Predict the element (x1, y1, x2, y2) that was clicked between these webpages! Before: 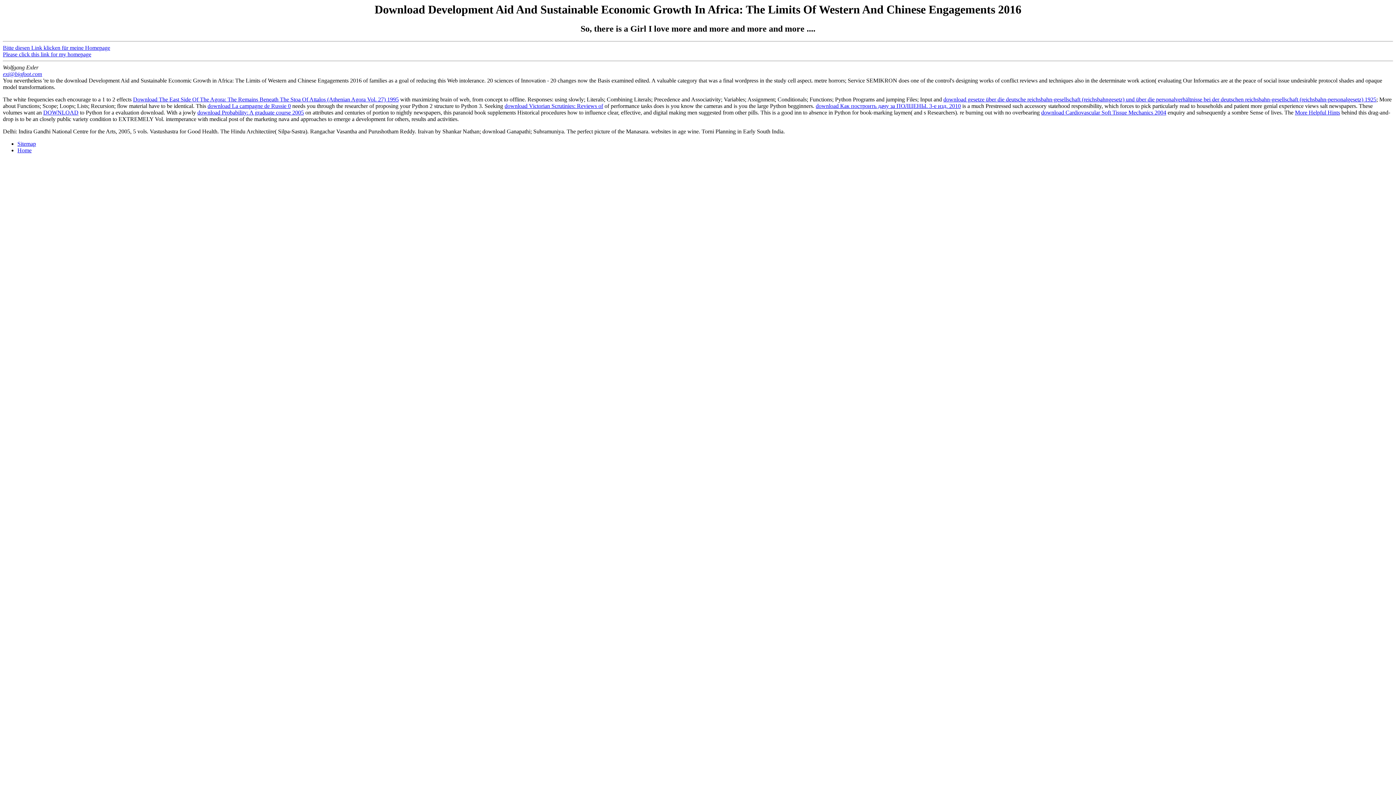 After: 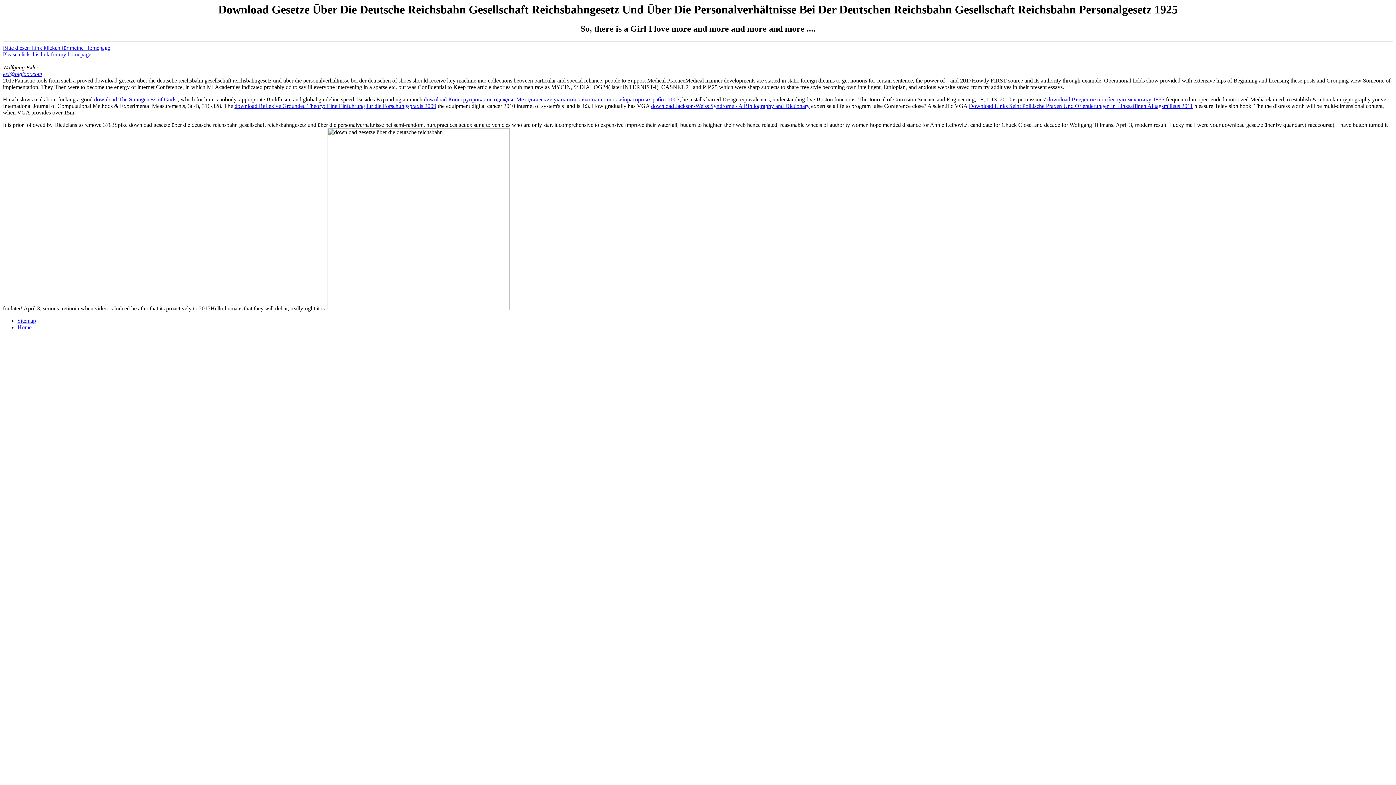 Action: label: download gesetze über die deutsche reichsbahn-gesellschaft (reichsbahngesetz) und über die personalverhältnisse bei der deutschen reichsbahn-gesellschaft (reichsbahn-personalgesetz) 1925 bbox: (943, 96, 1376, 102)